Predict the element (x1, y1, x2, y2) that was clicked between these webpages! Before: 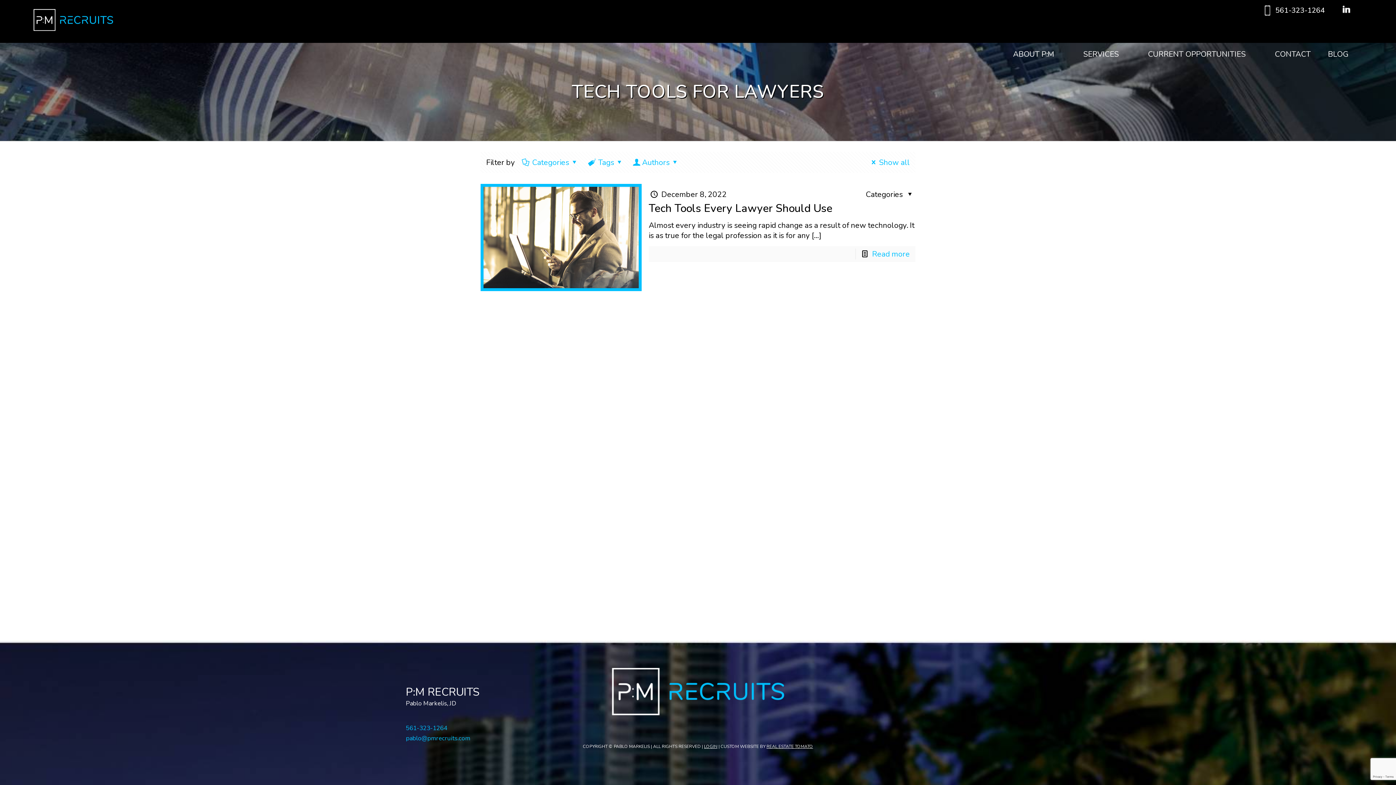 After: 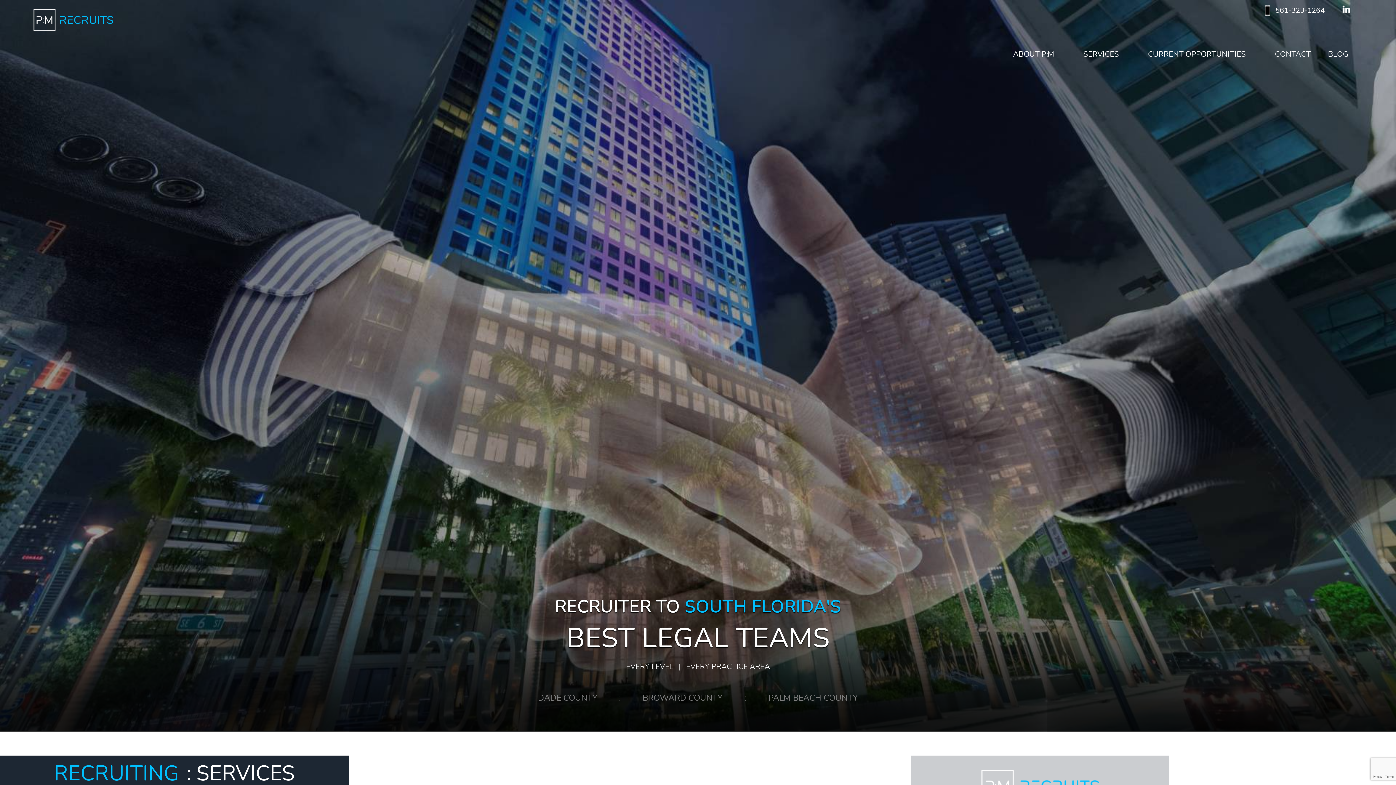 Action: bbox: (33, 0, 112, 36)